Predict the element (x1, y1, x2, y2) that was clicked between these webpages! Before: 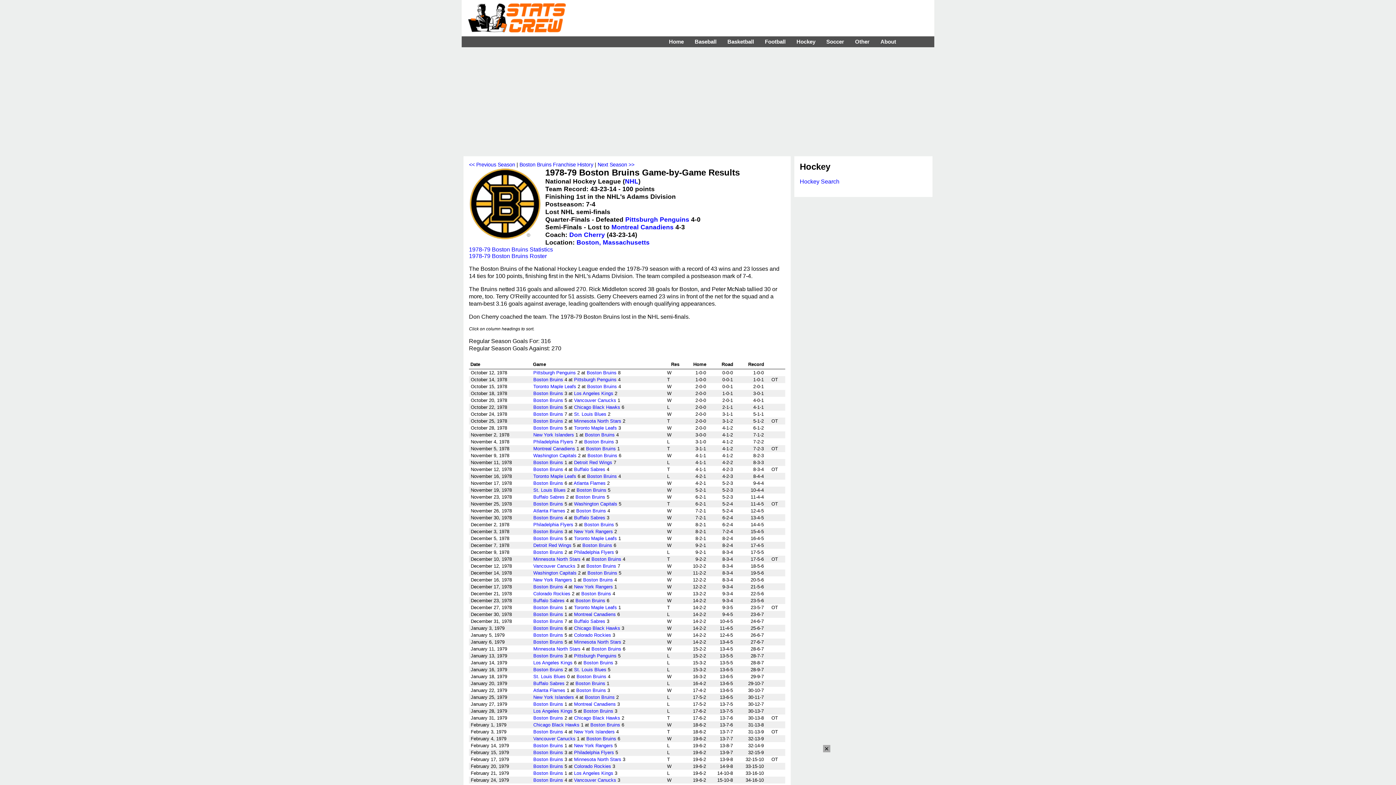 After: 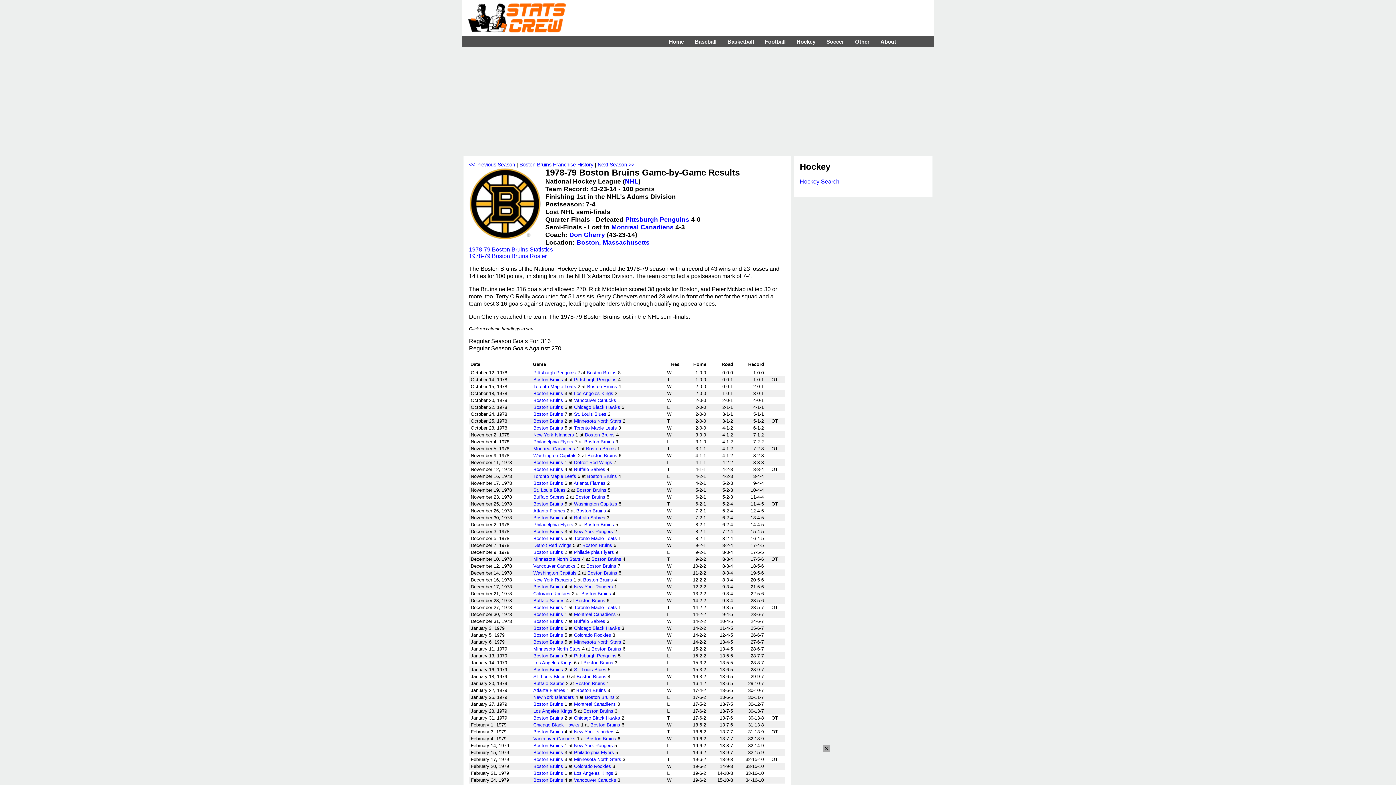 Action: bbox: (533, 549, 563, 555) label: Boston Bruins